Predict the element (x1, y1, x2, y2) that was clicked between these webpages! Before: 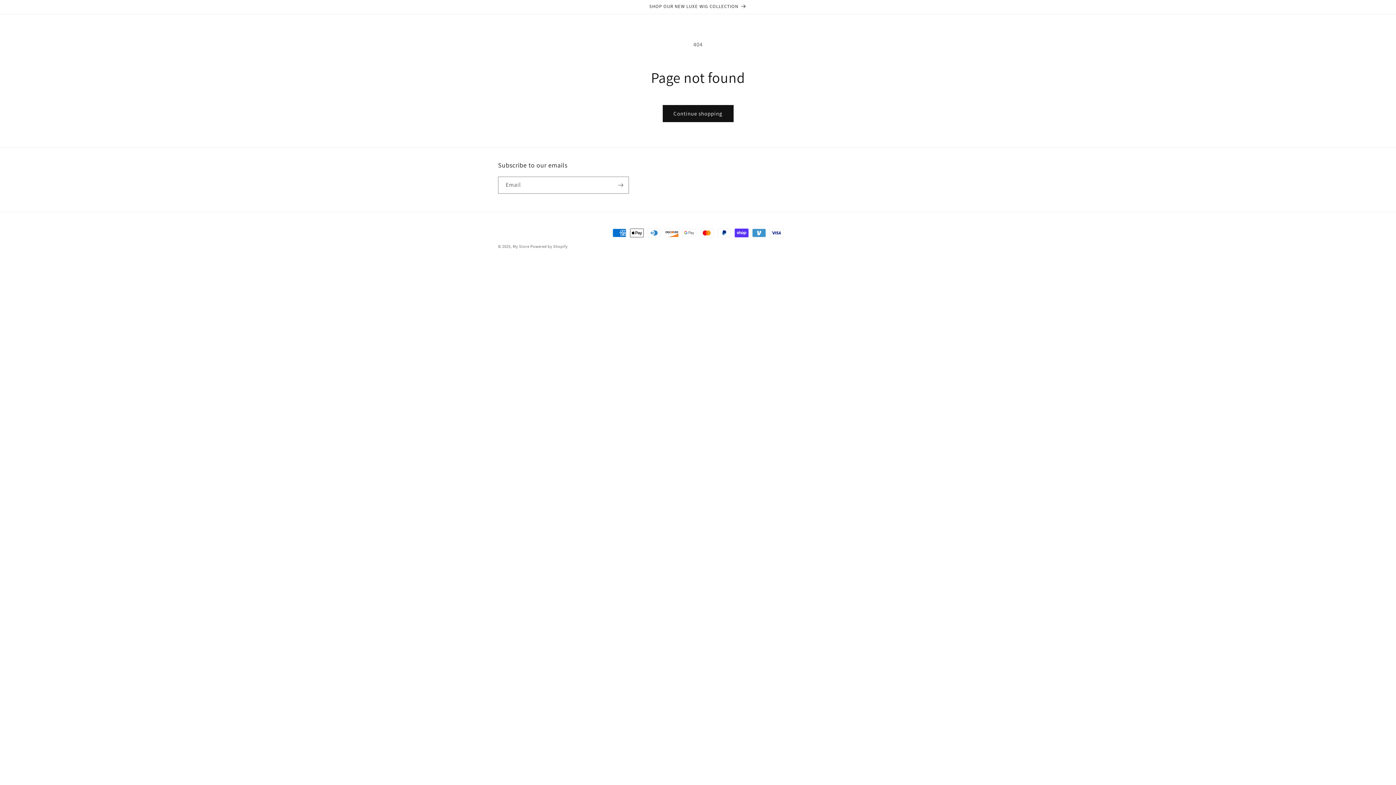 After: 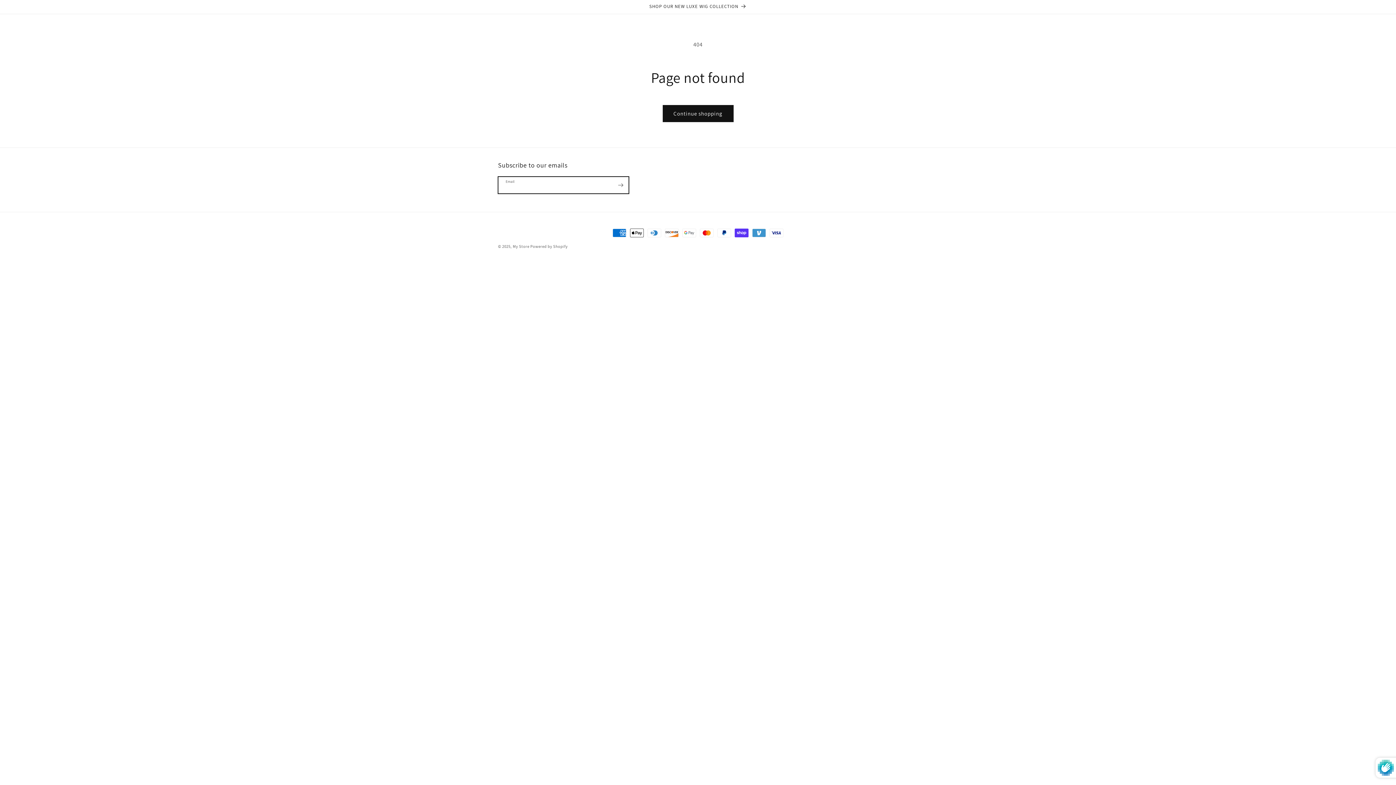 Action: bbox: (612, 176, 628, 193) label: Subscribe